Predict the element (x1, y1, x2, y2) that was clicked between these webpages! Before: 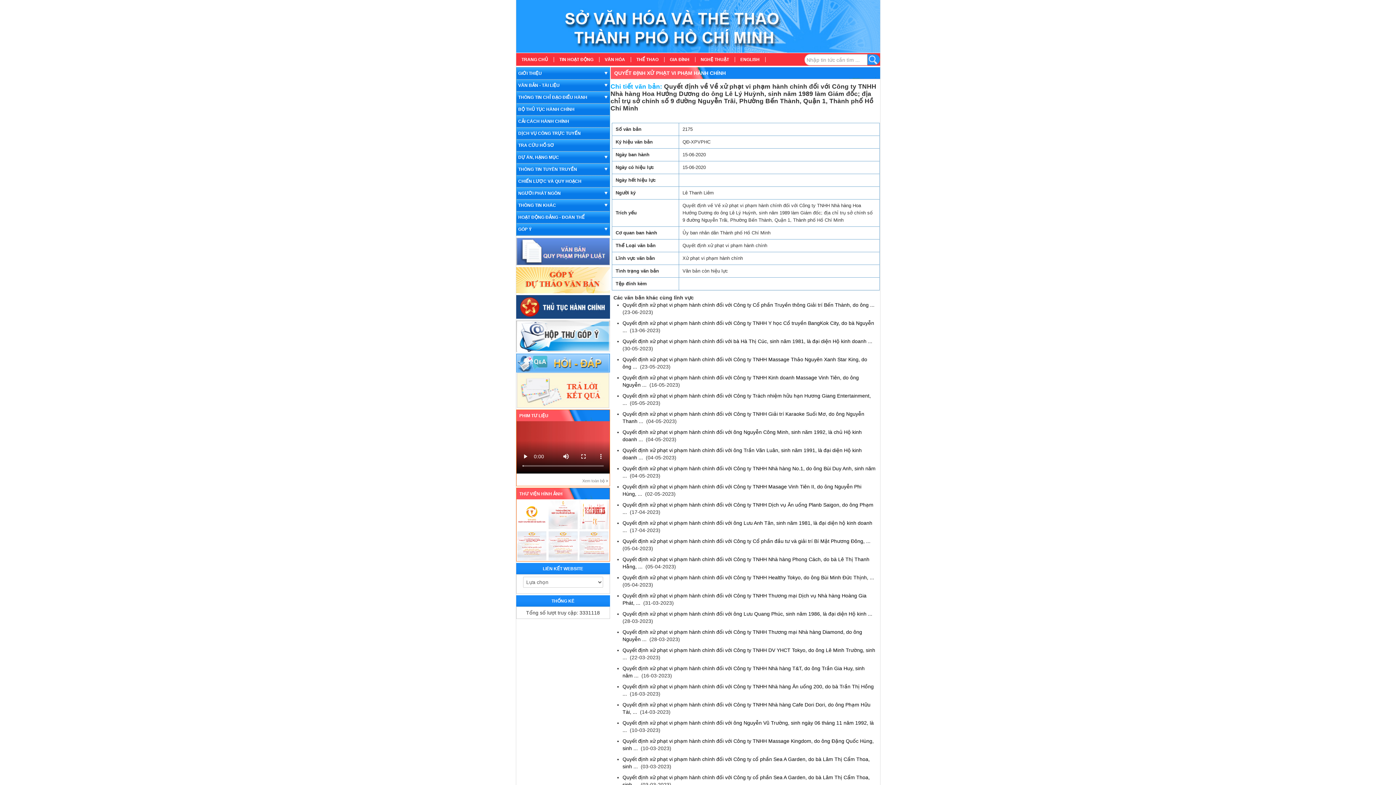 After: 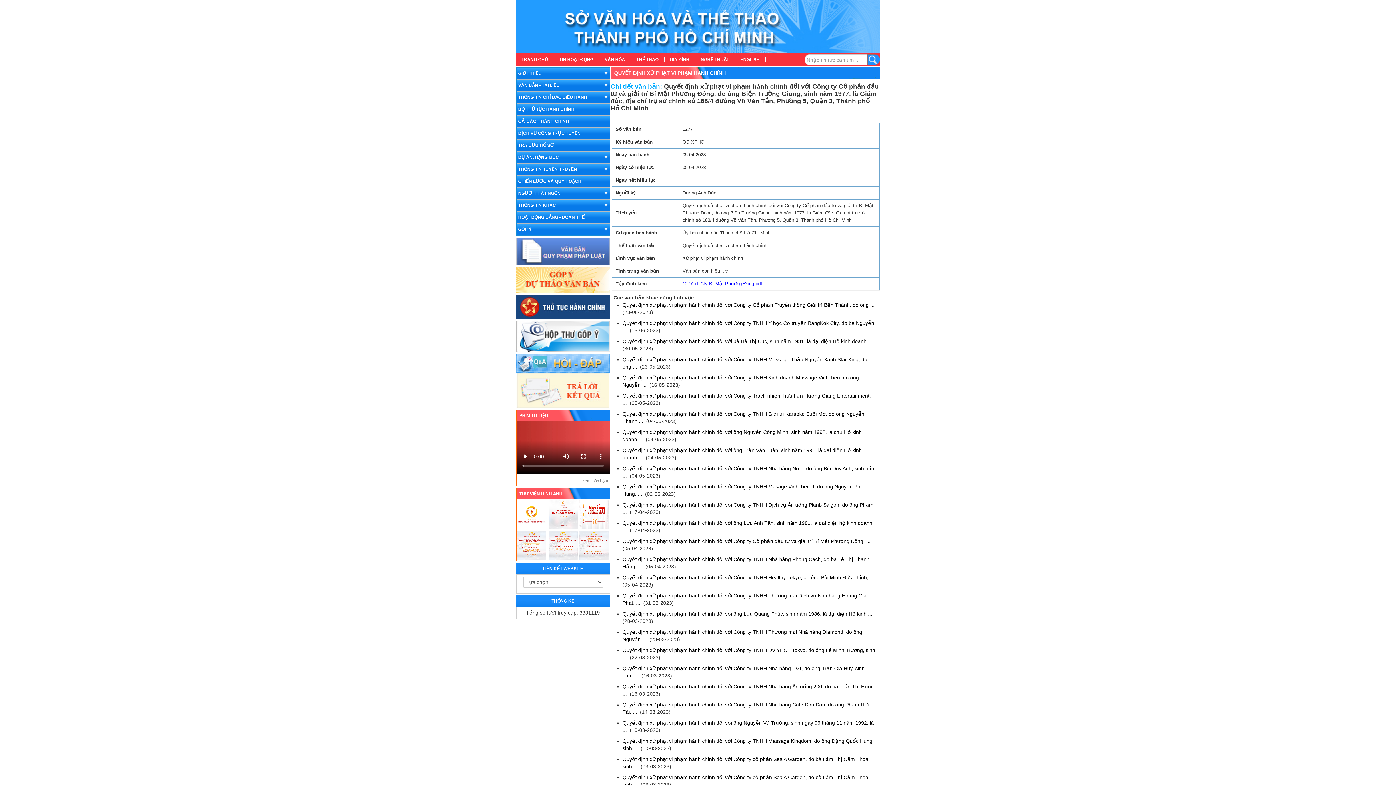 Action: label: Quyết định xử phạt vi phạm hành chính đối với Công ty Cổ phần đầu tư và giải trí Bí Mật Phương Đông, ... bbox: (622, 538, 870, 544)